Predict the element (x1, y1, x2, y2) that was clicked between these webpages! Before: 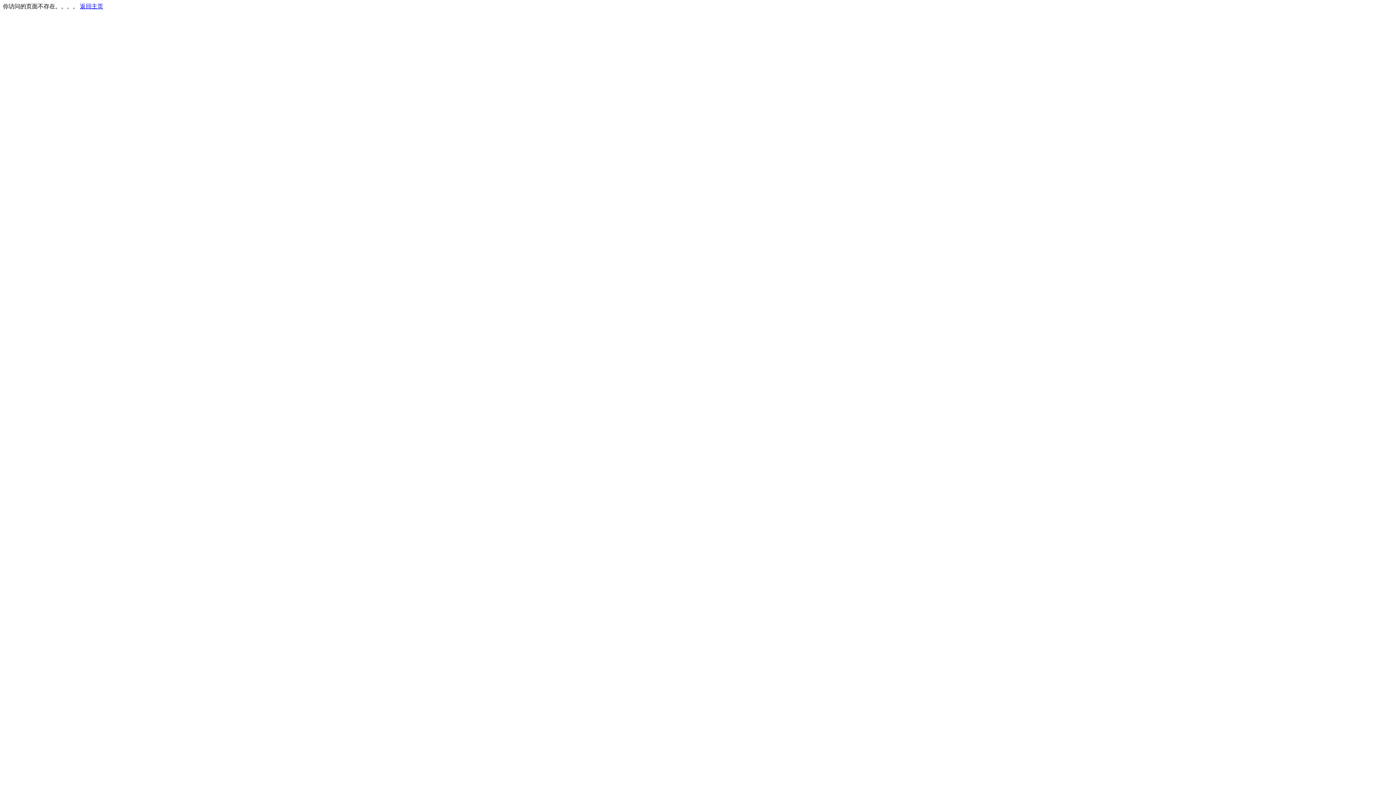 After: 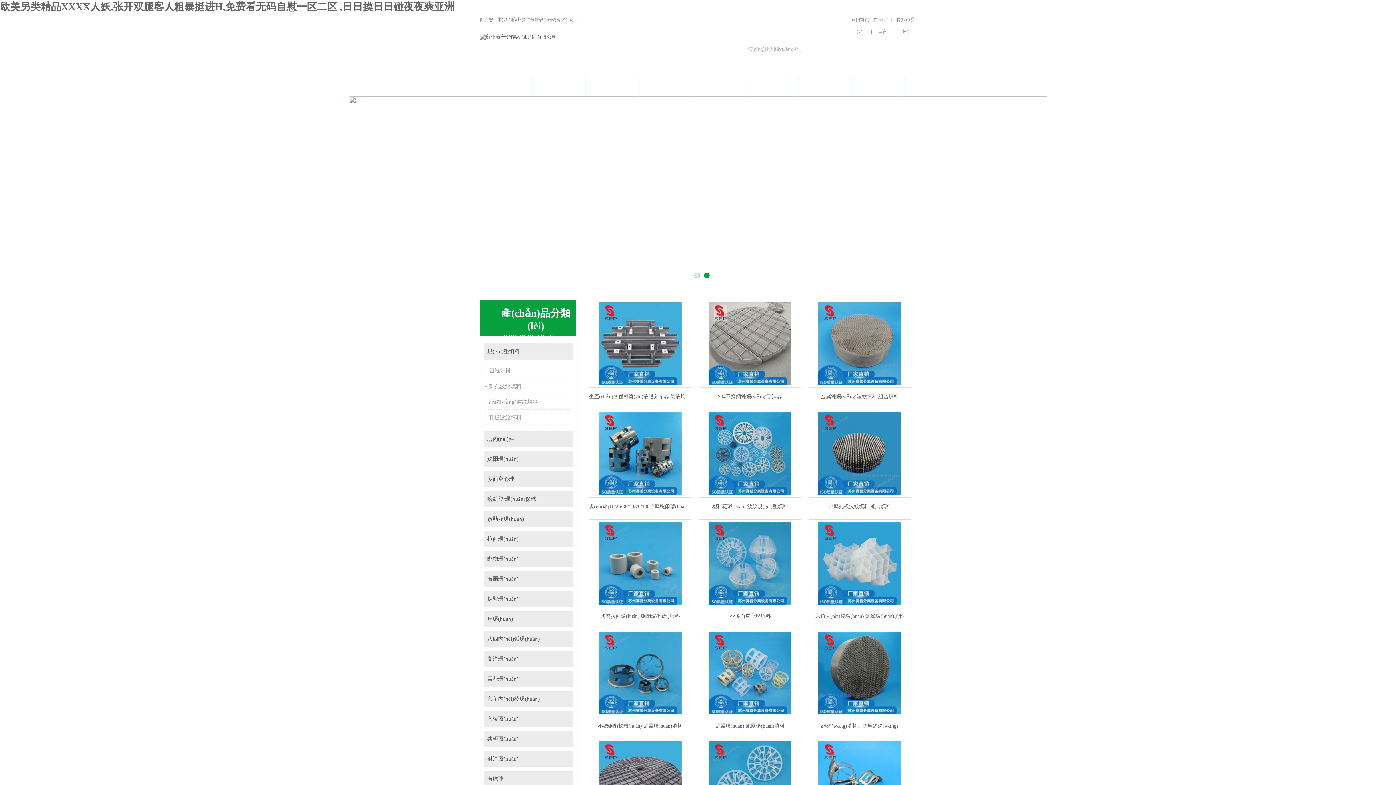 Action: label: 返回主页 bbox: (80, 3, 103, 9)